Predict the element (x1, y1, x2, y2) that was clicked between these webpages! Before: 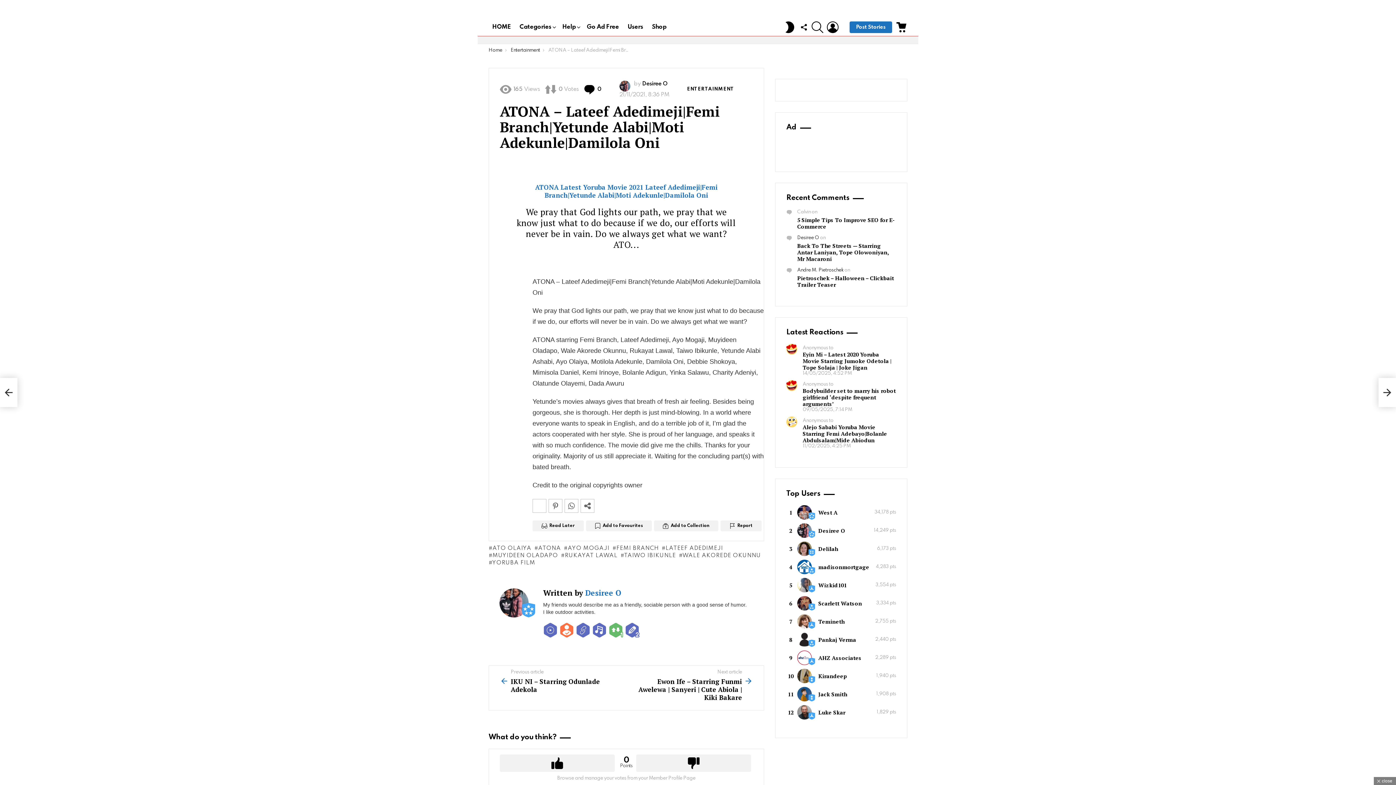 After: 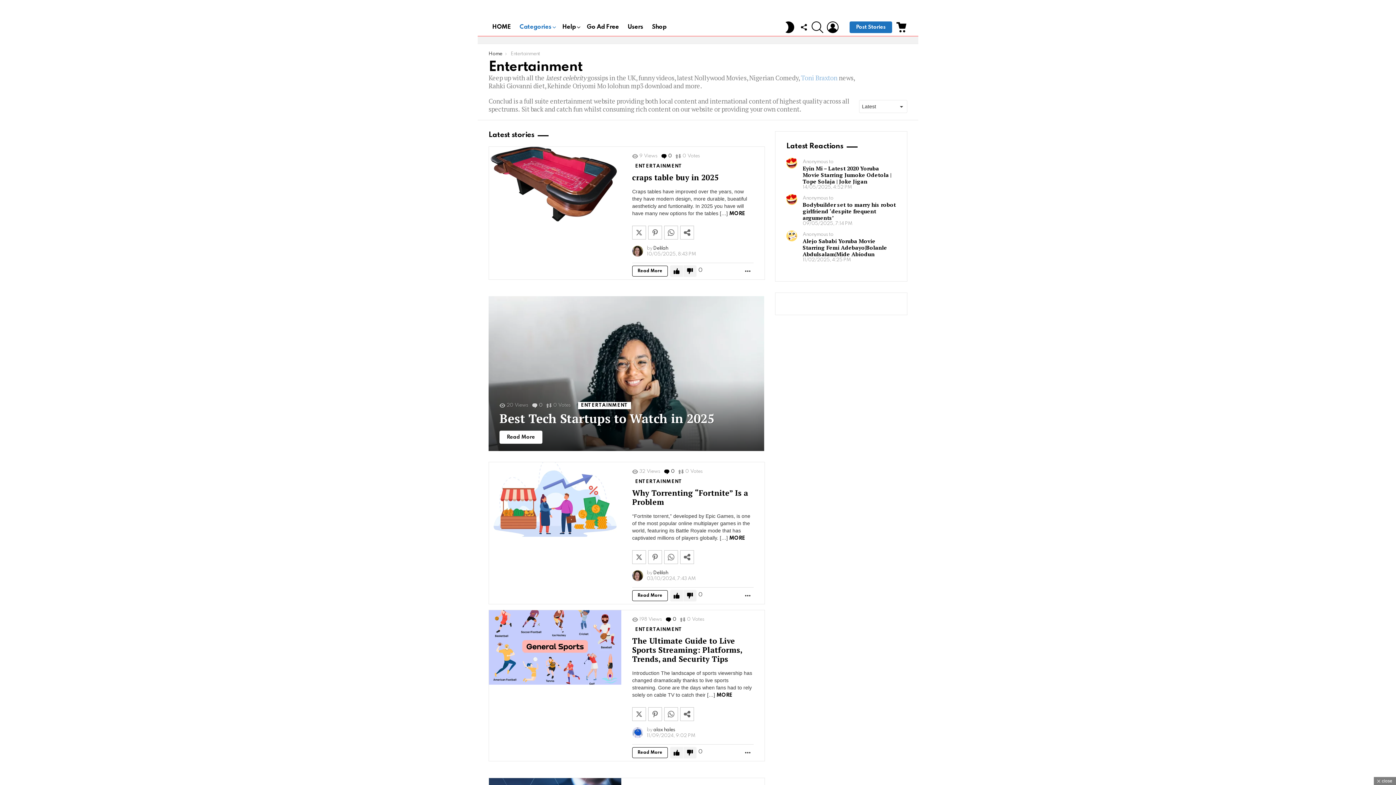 Action: bbox: (684, 85, 737, 93) label: ENTERTAINMENT